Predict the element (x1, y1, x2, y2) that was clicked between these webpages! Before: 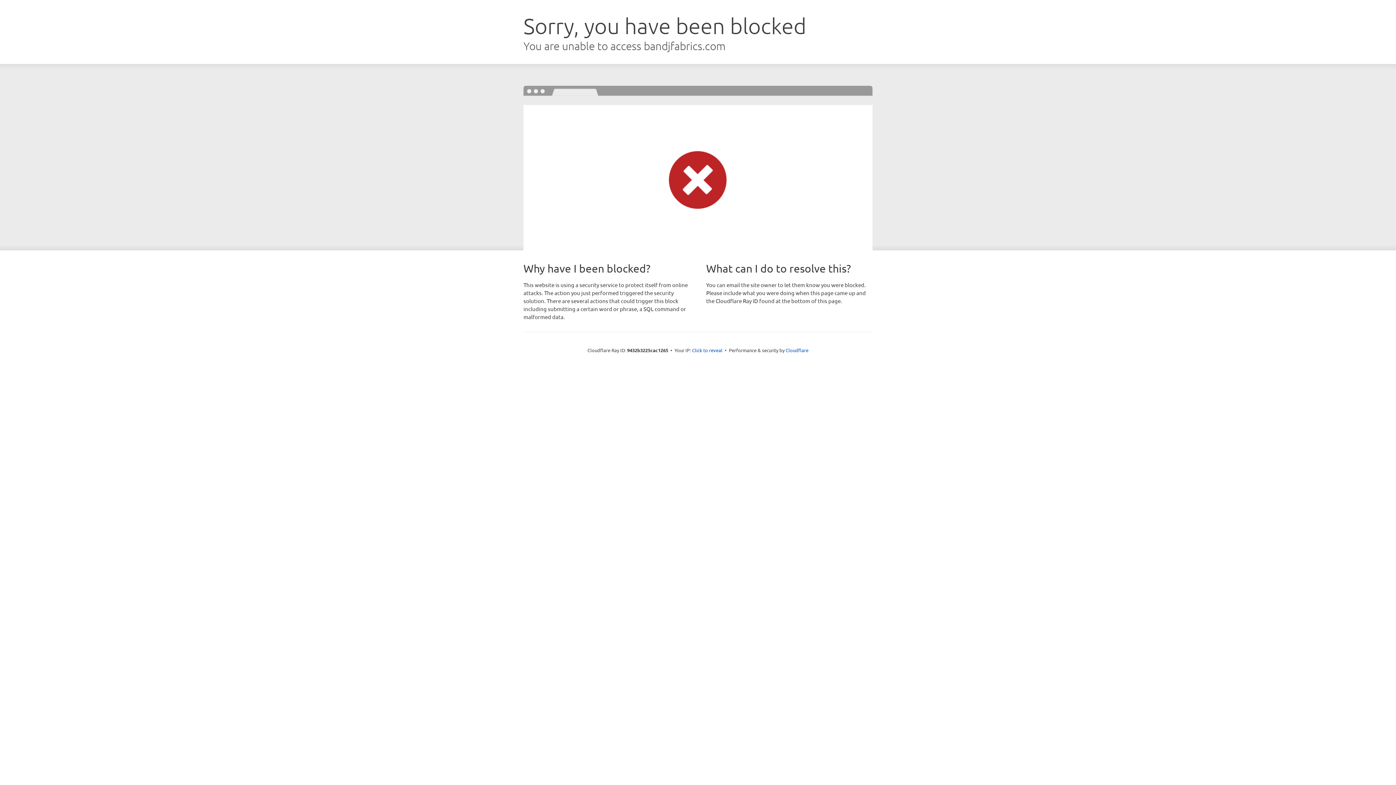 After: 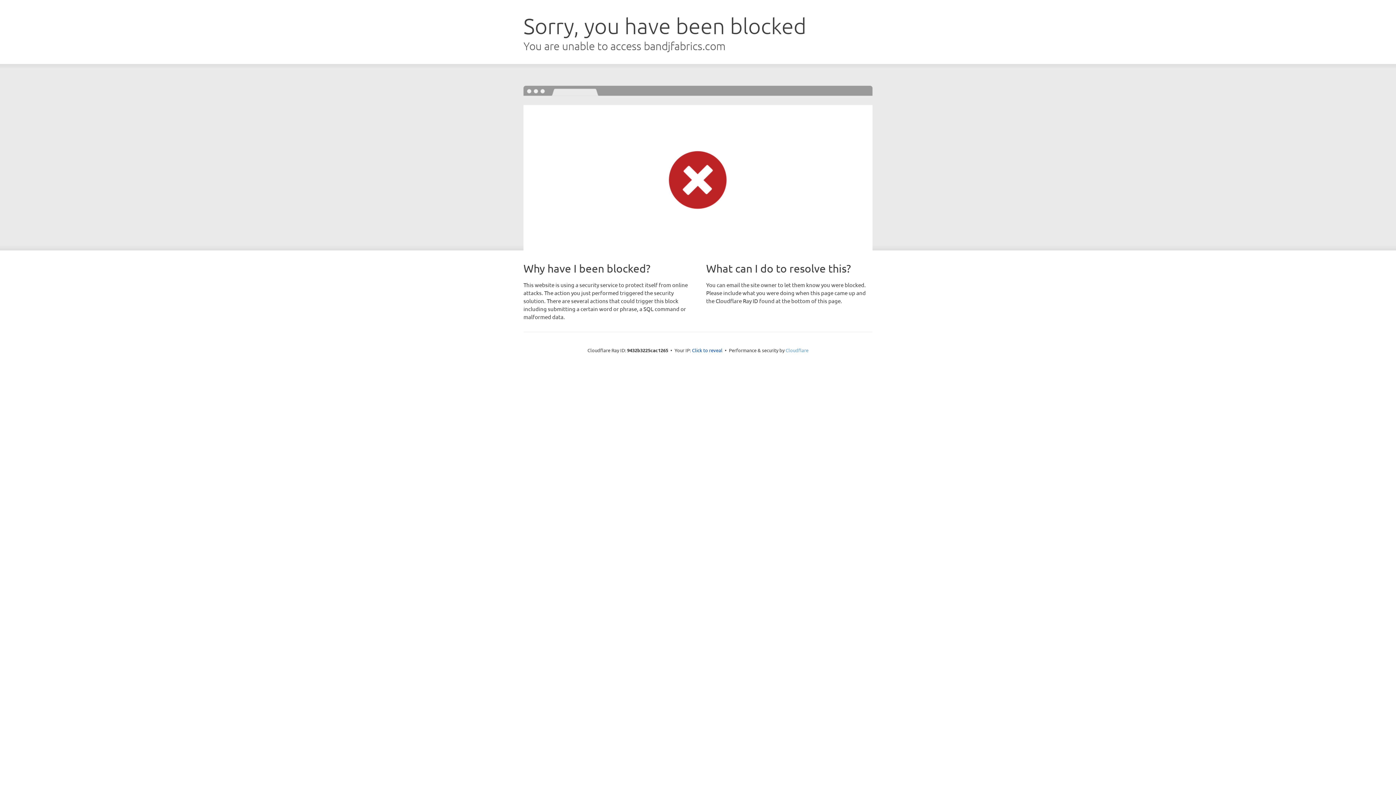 Action: label: Cloudflare bbox: (785, 347, 808, 353)